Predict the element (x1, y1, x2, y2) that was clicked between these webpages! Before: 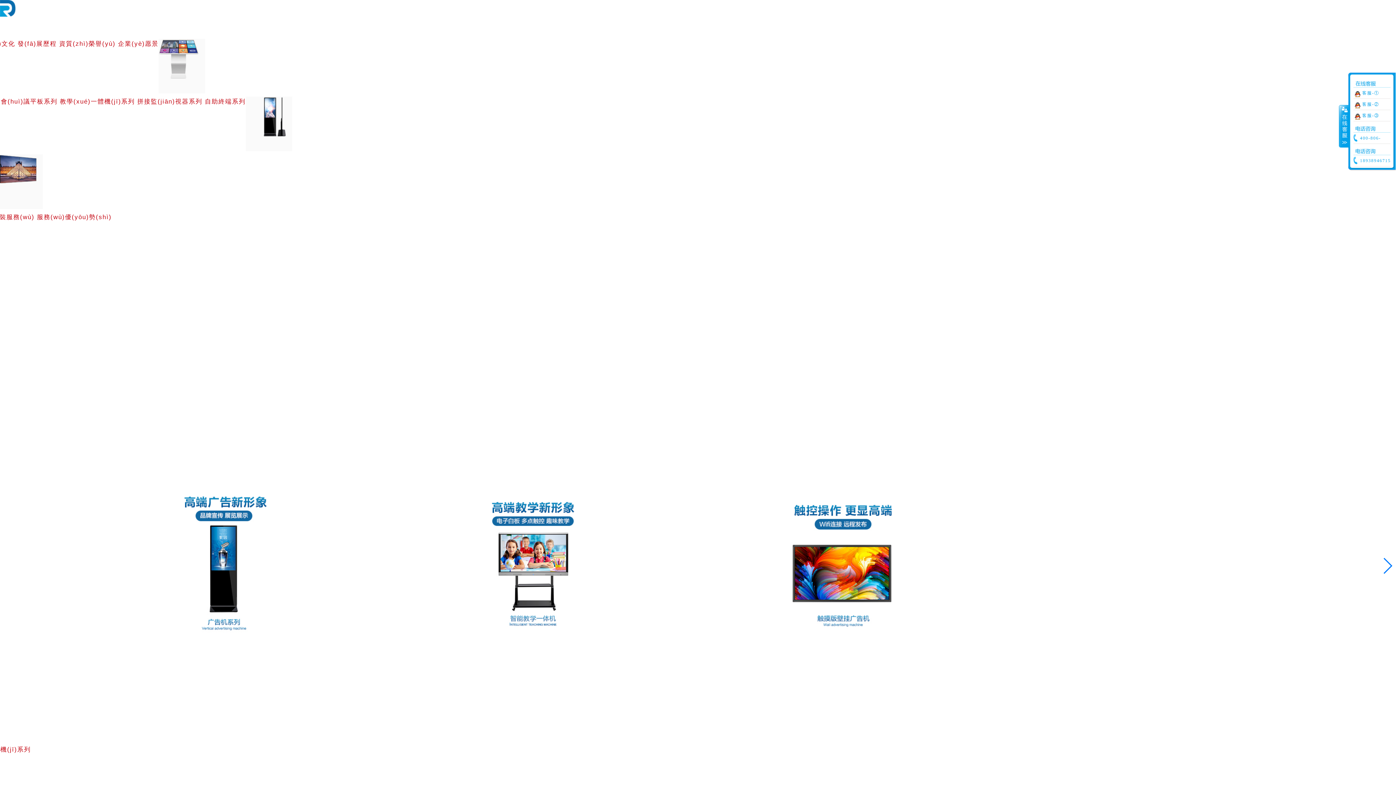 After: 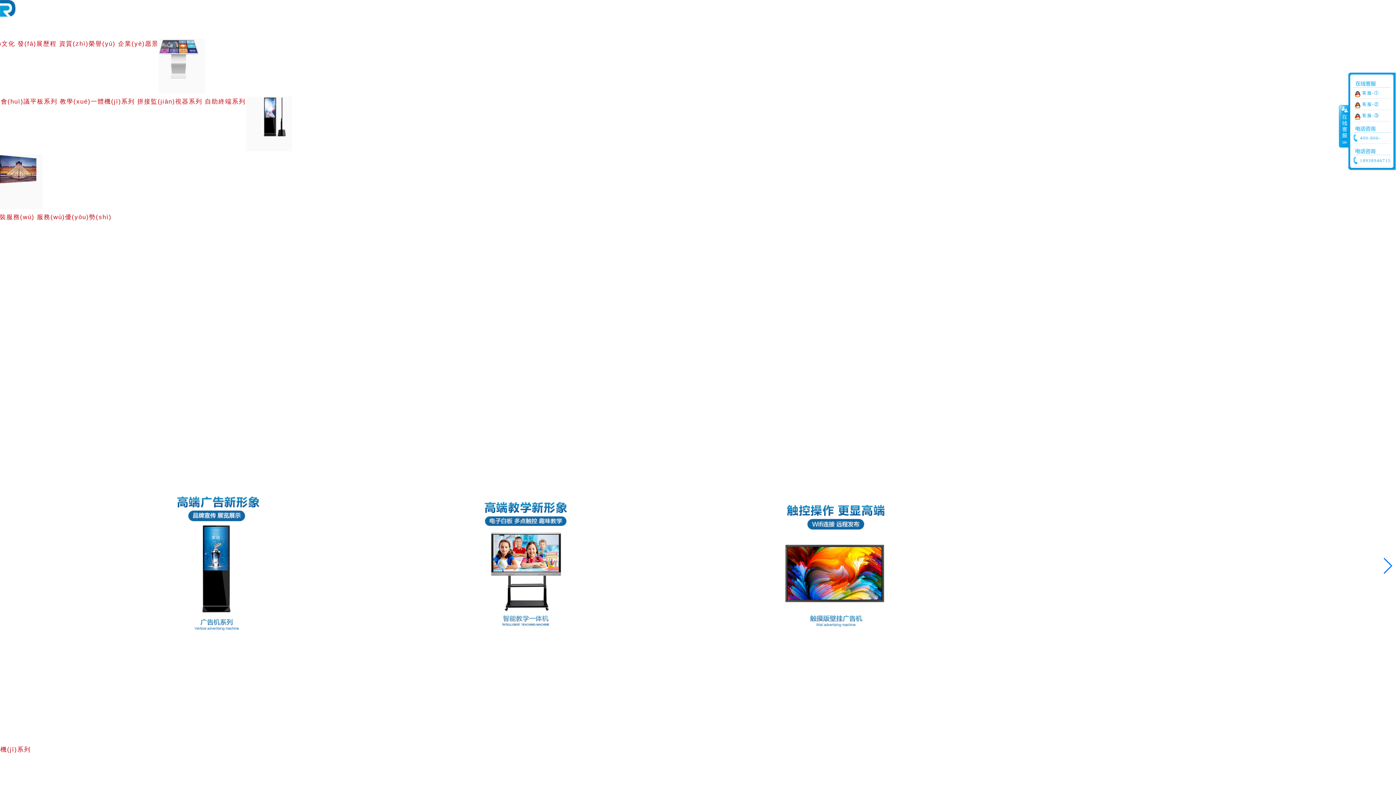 Action: bbox: (-7, 213, 34, 220) label: 安裝服務(wù)